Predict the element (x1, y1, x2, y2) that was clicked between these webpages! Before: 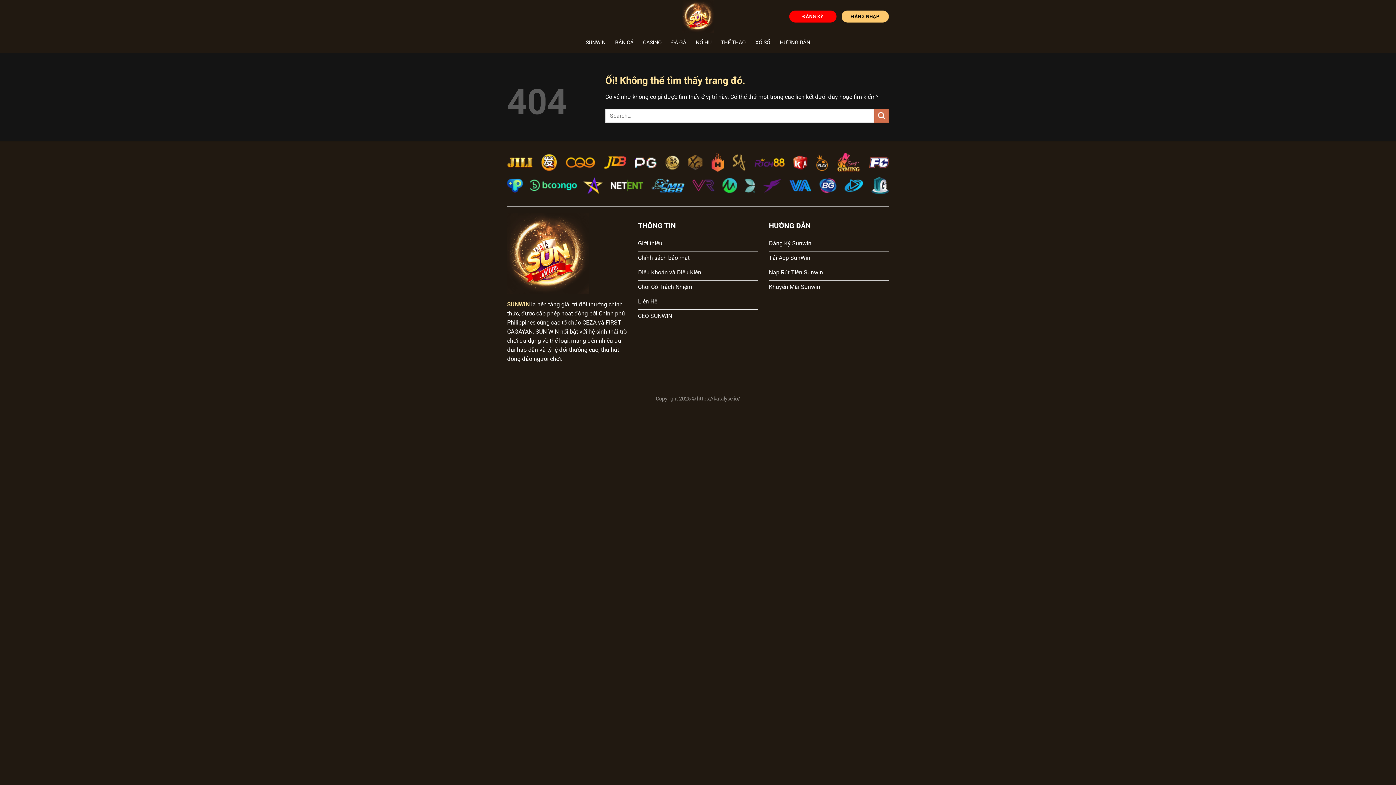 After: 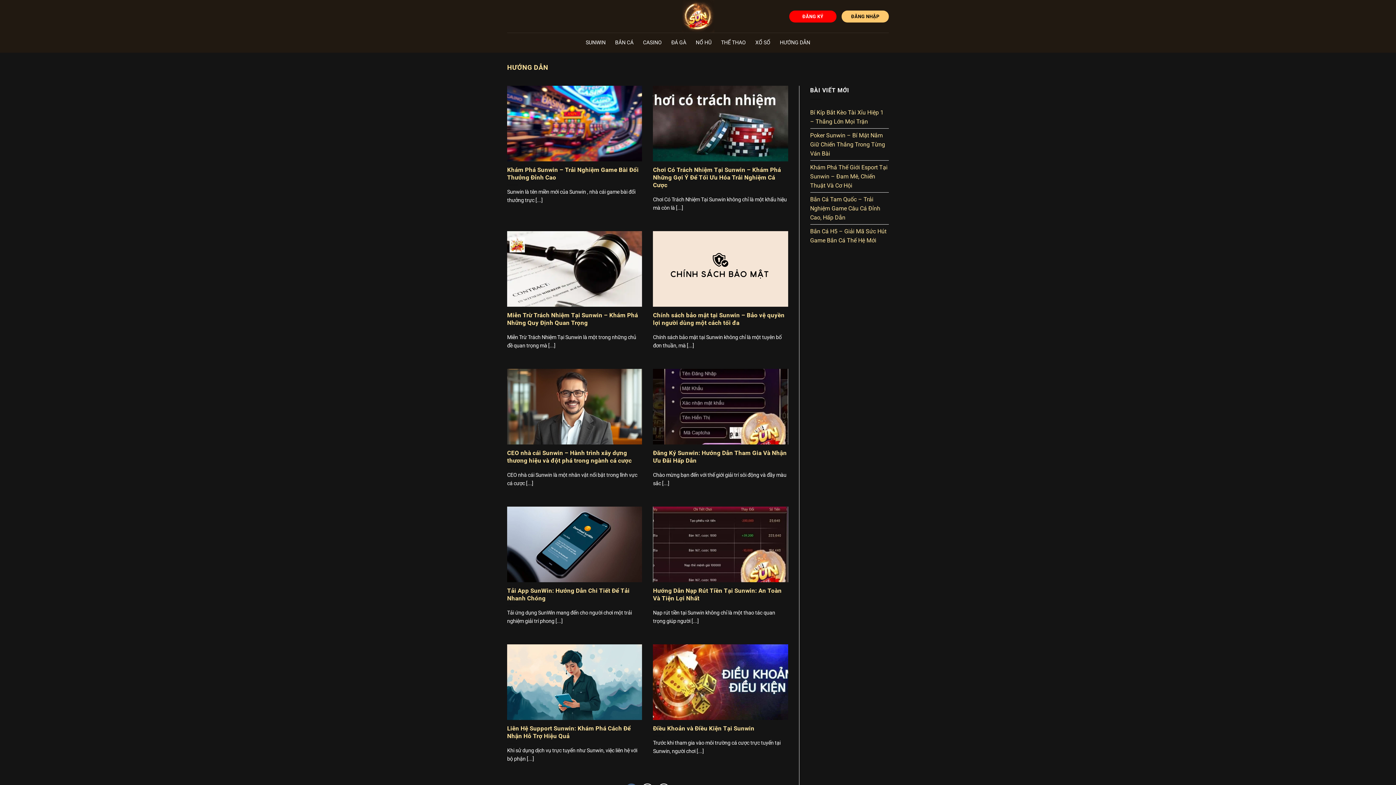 Action: bbox: (780, 36, 810, 49) label: HƯỚNG DẪN